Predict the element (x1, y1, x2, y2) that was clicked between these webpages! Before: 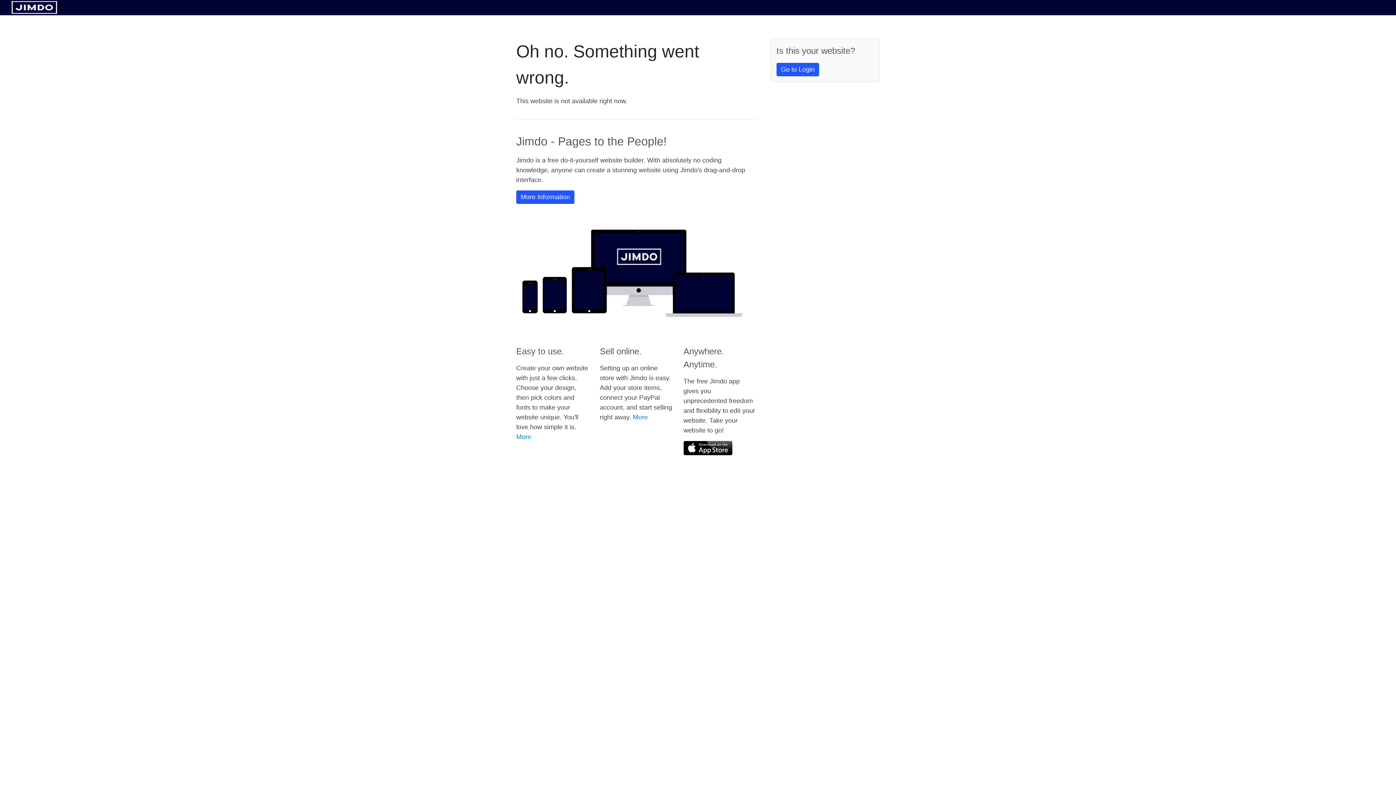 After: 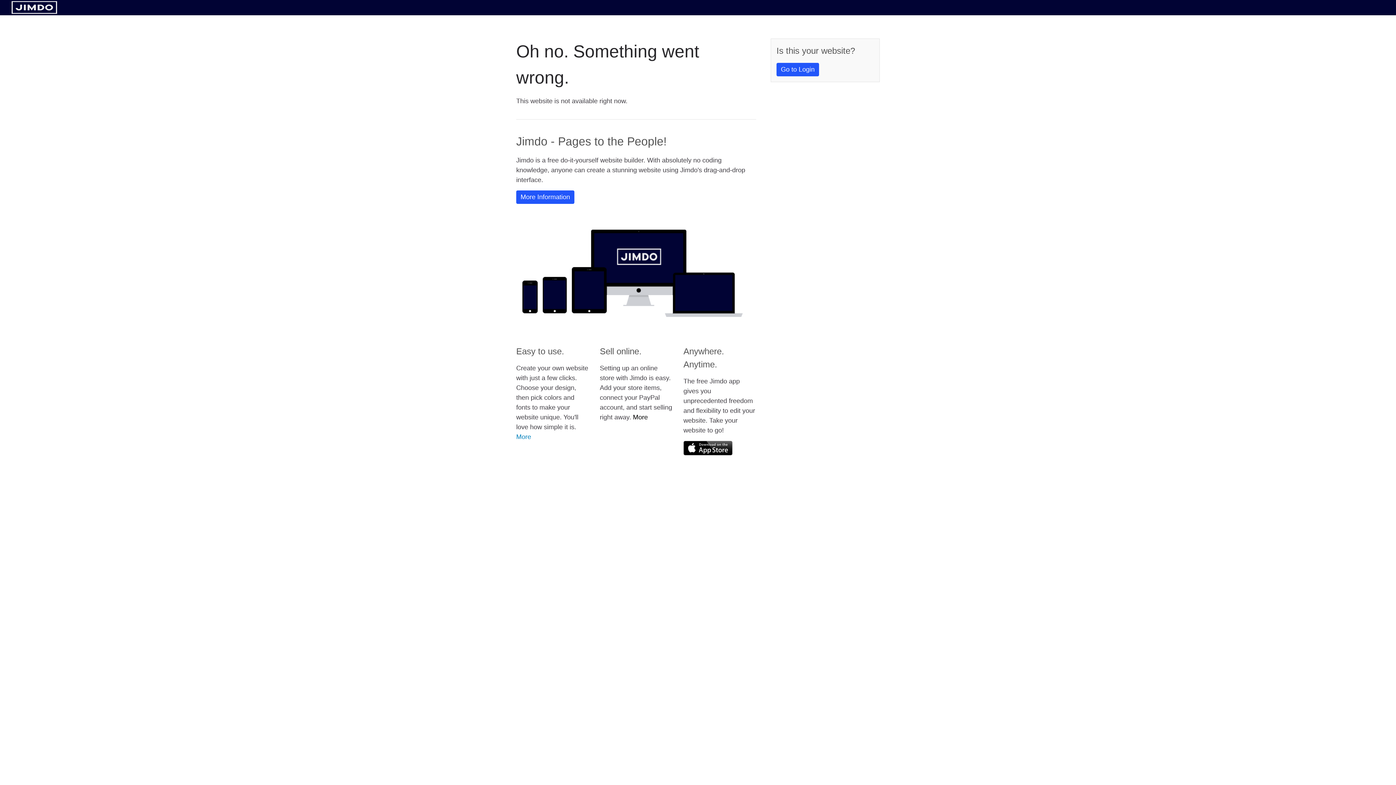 Action: label: More bbox: (633, 413, 648, 421)